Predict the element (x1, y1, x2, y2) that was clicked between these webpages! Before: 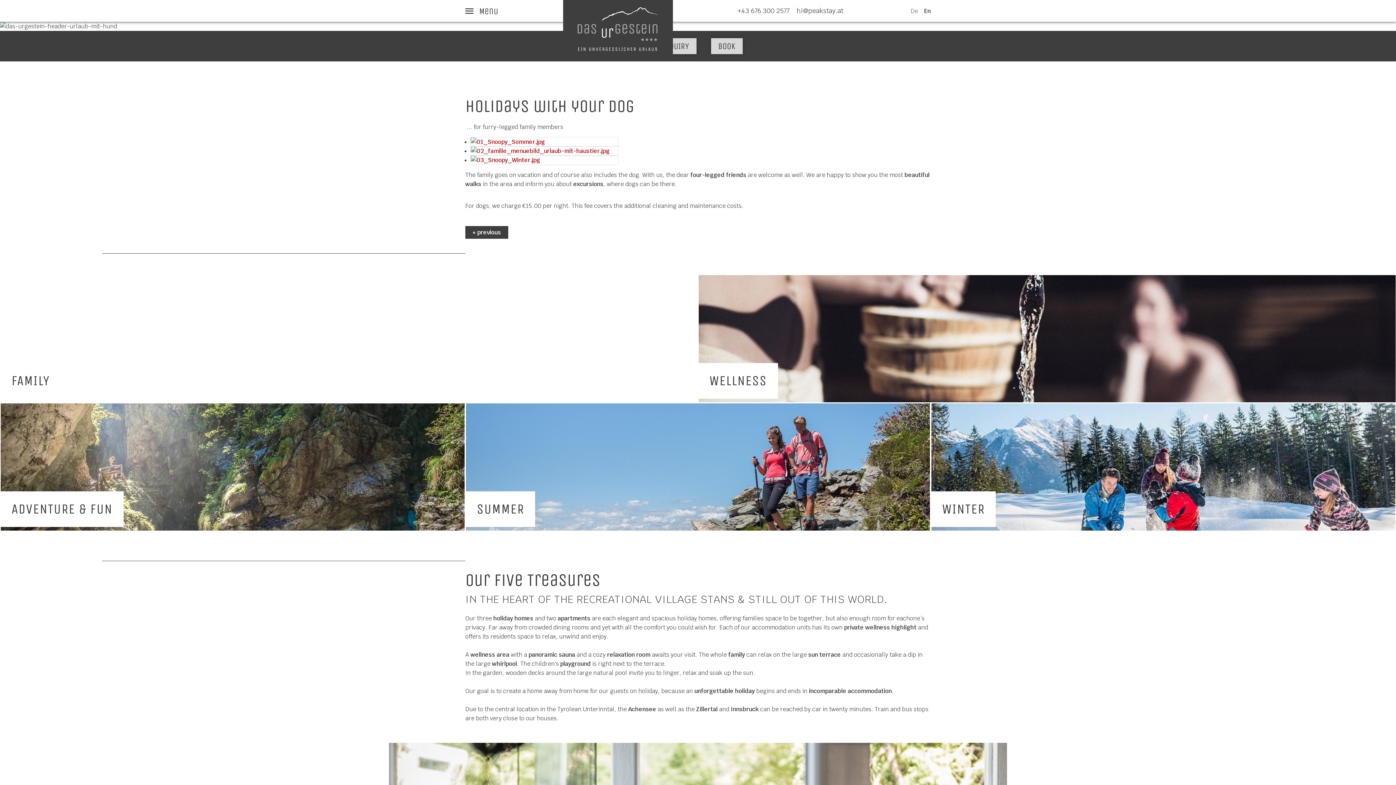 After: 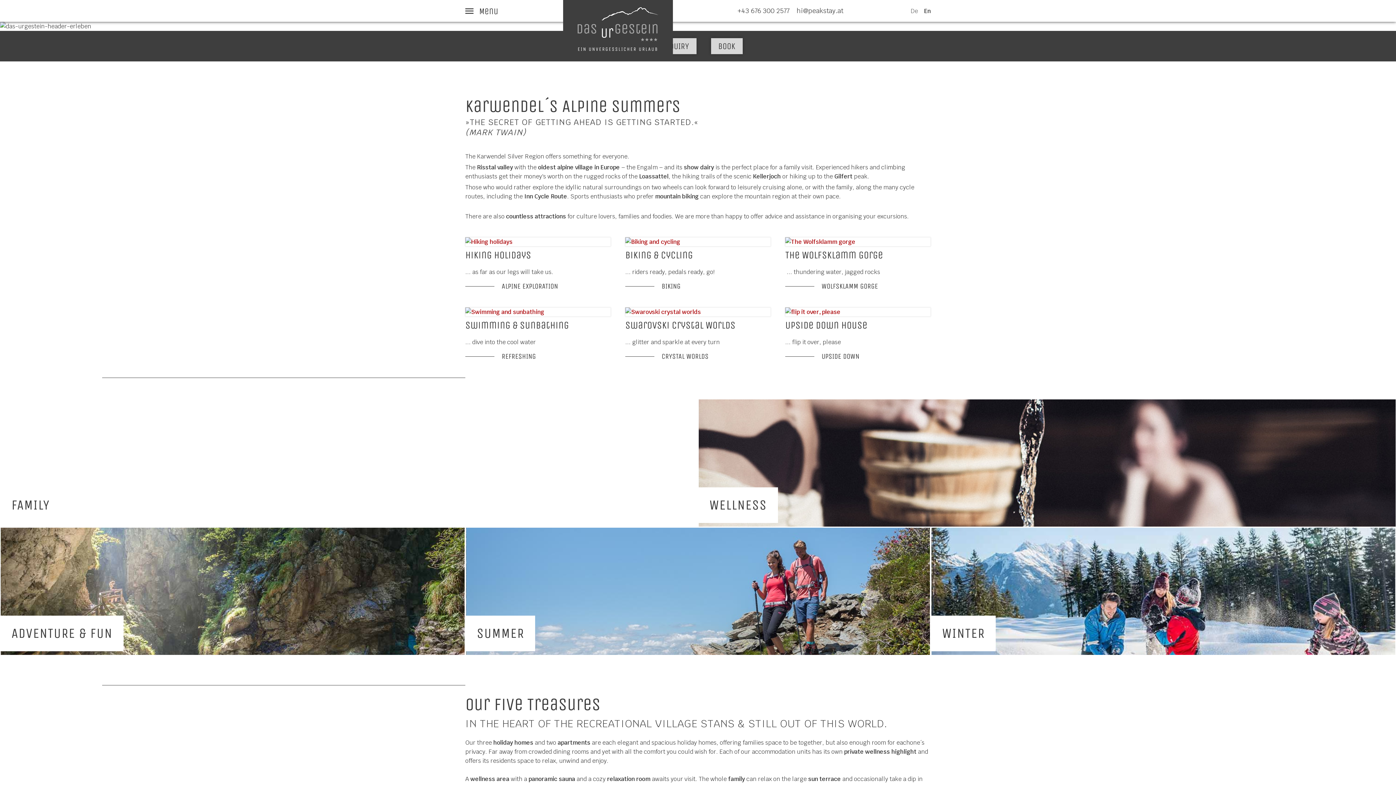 Action: bbox: (476, 501, 524, 517) label: SUMMER